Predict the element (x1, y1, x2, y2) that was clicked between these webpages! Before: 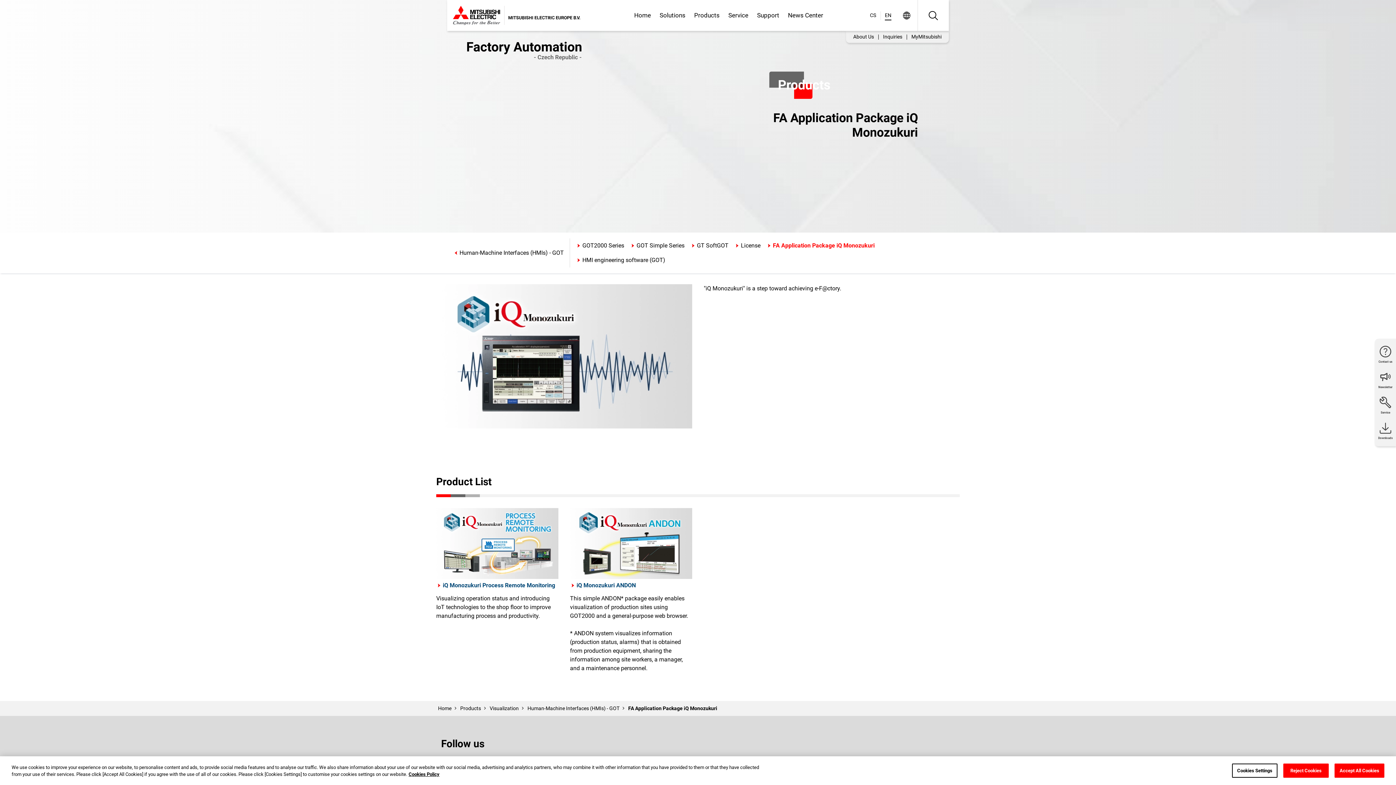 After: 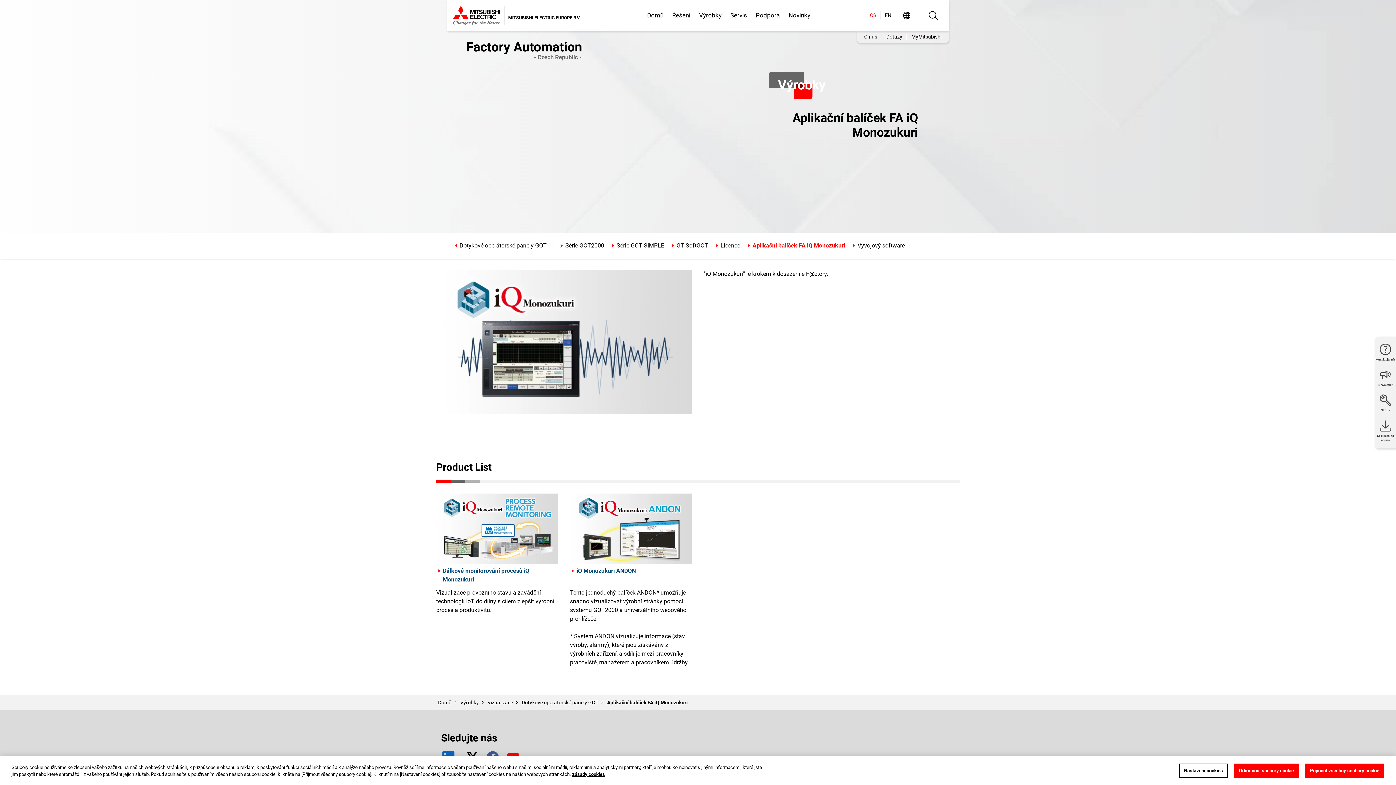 Action: bbox: (865, 0, 880, 30) label: CS